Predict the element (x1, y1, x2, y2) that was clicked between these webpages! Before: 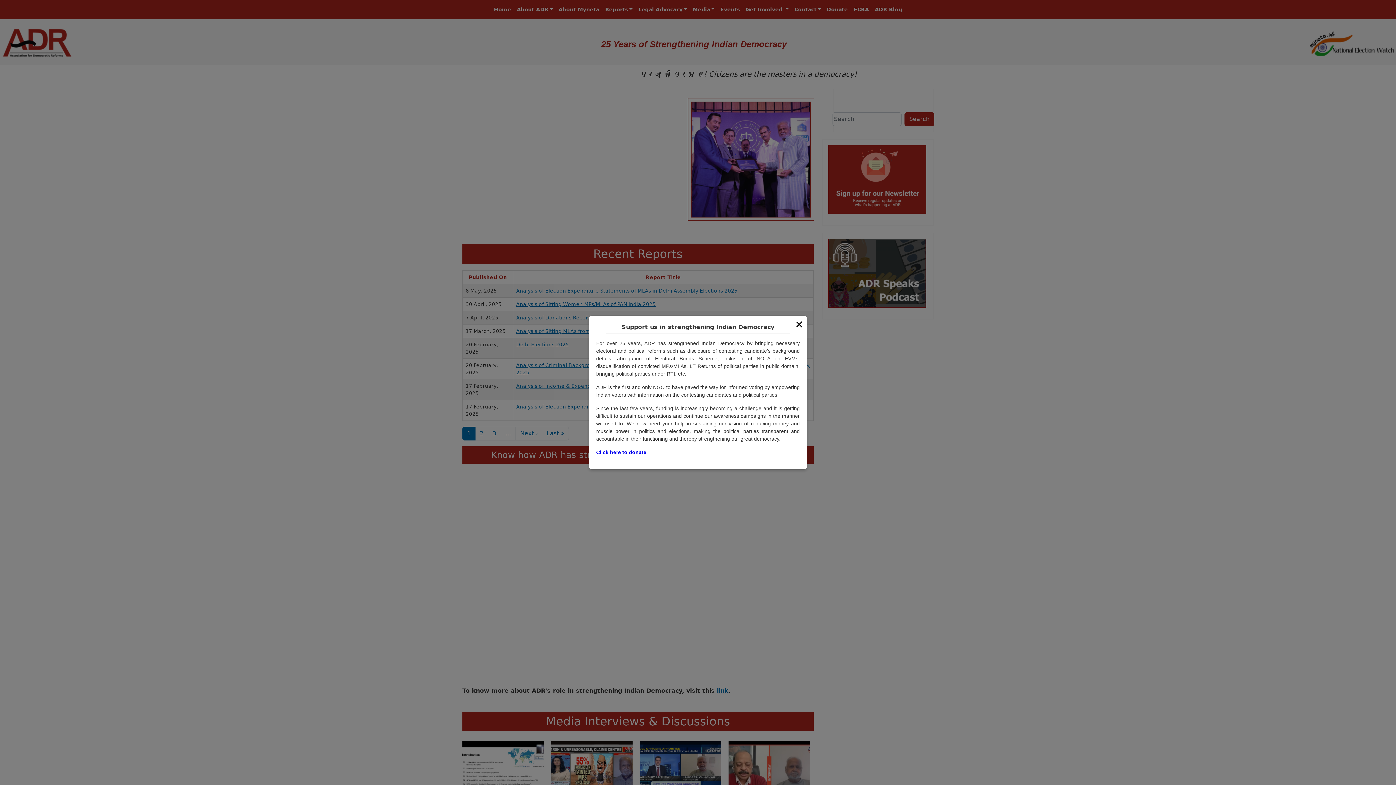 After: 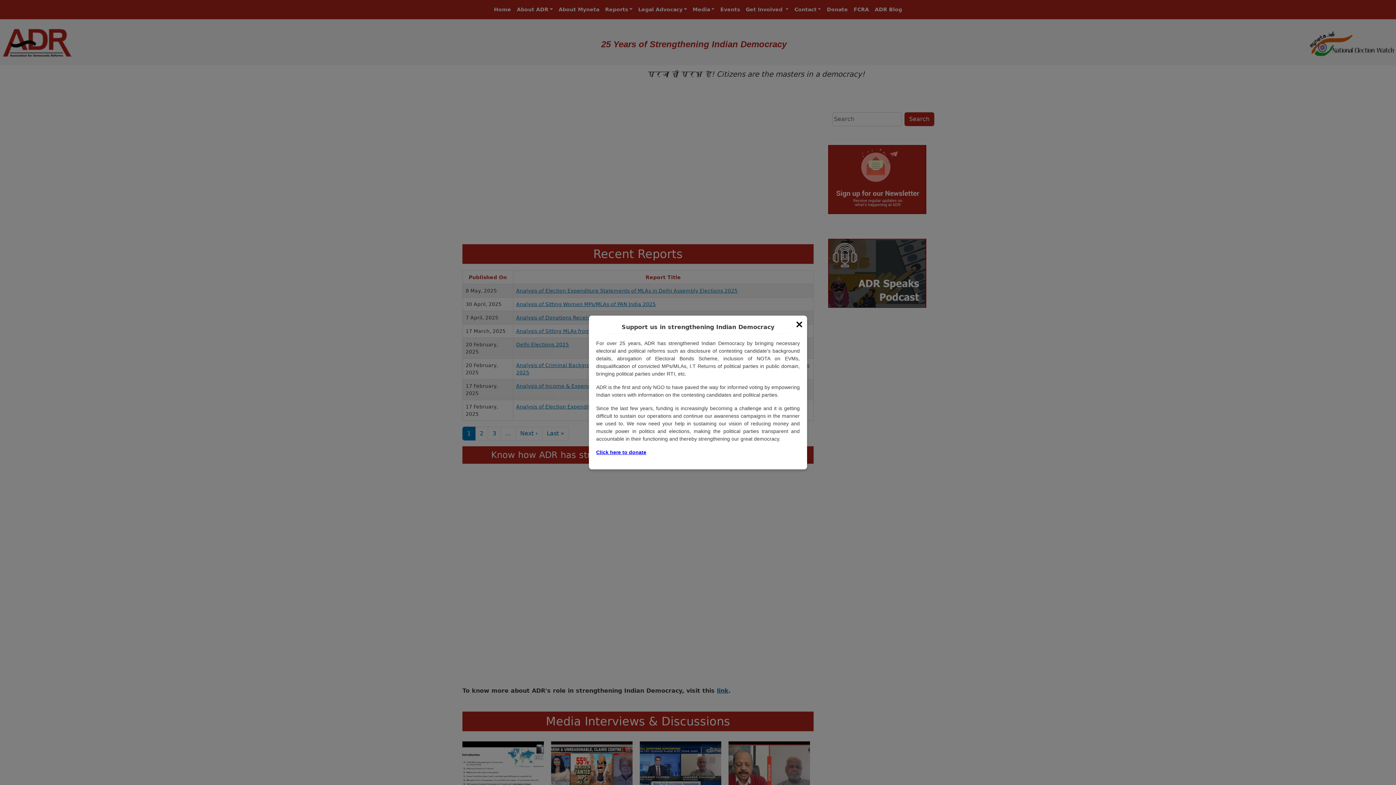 Action: bbox: (596, 449, 646, 455) label: Click here to donate